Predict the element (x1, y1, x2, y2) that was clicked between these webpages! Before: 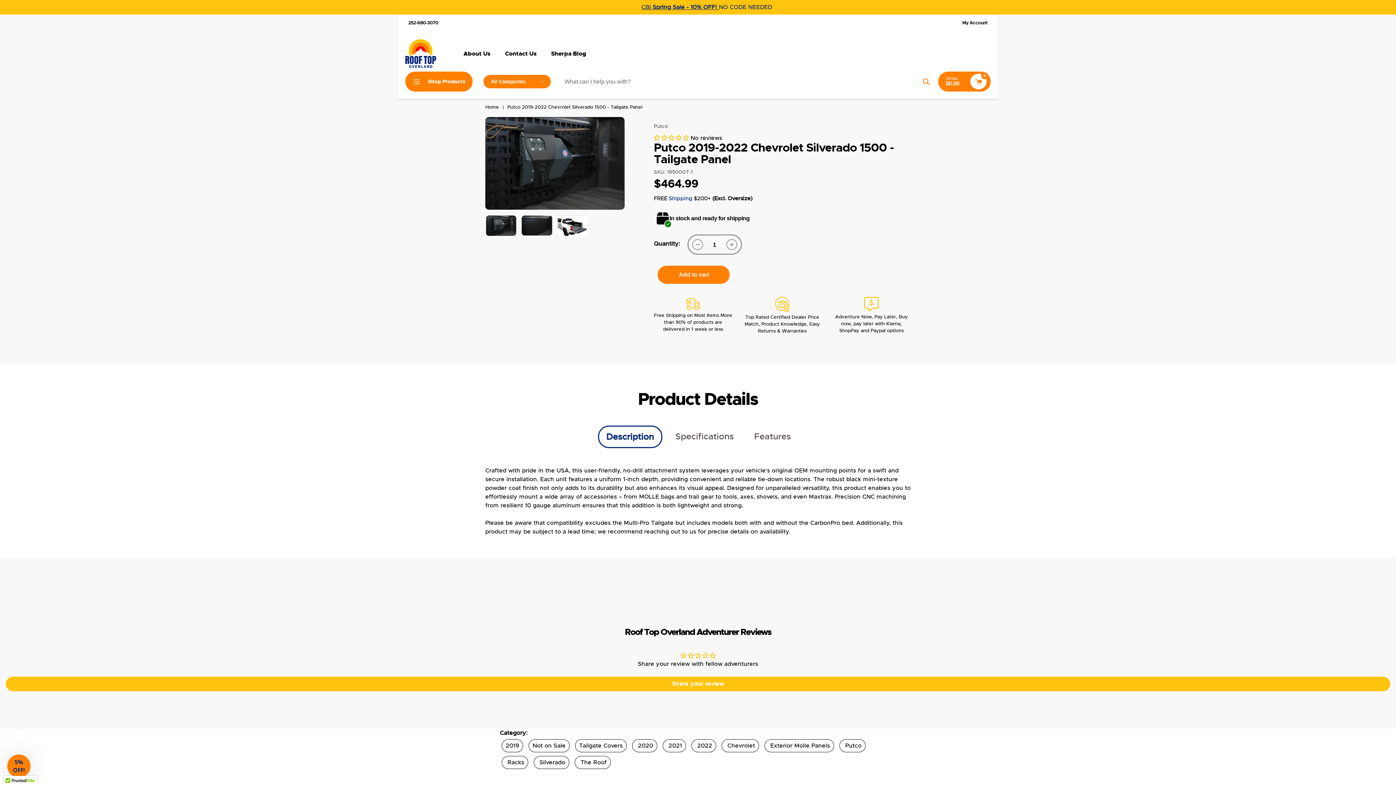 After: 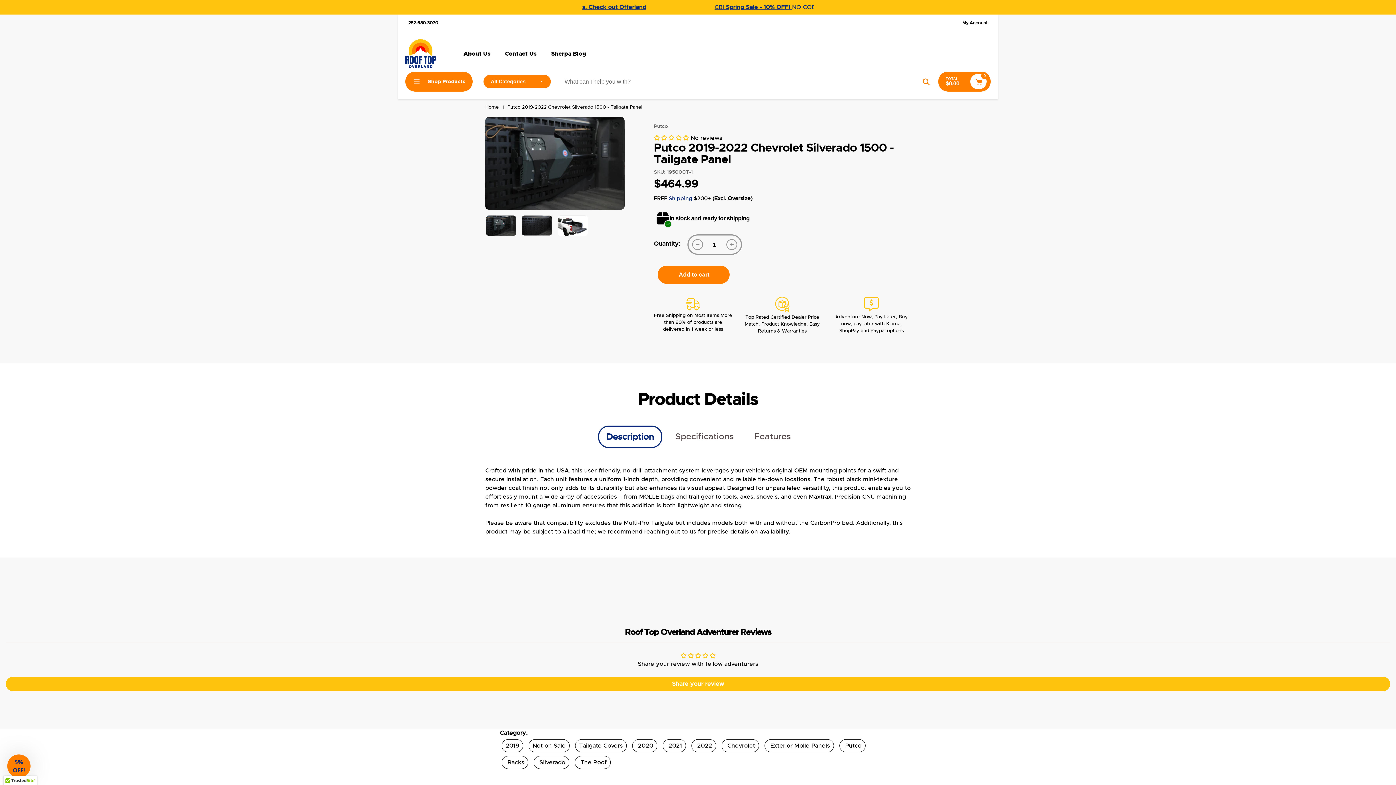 Action: bbox: (507, 103, 642, 110) label: Putco 2019-2022 Chevrolet Silverado 1500 - Tailgate Panel